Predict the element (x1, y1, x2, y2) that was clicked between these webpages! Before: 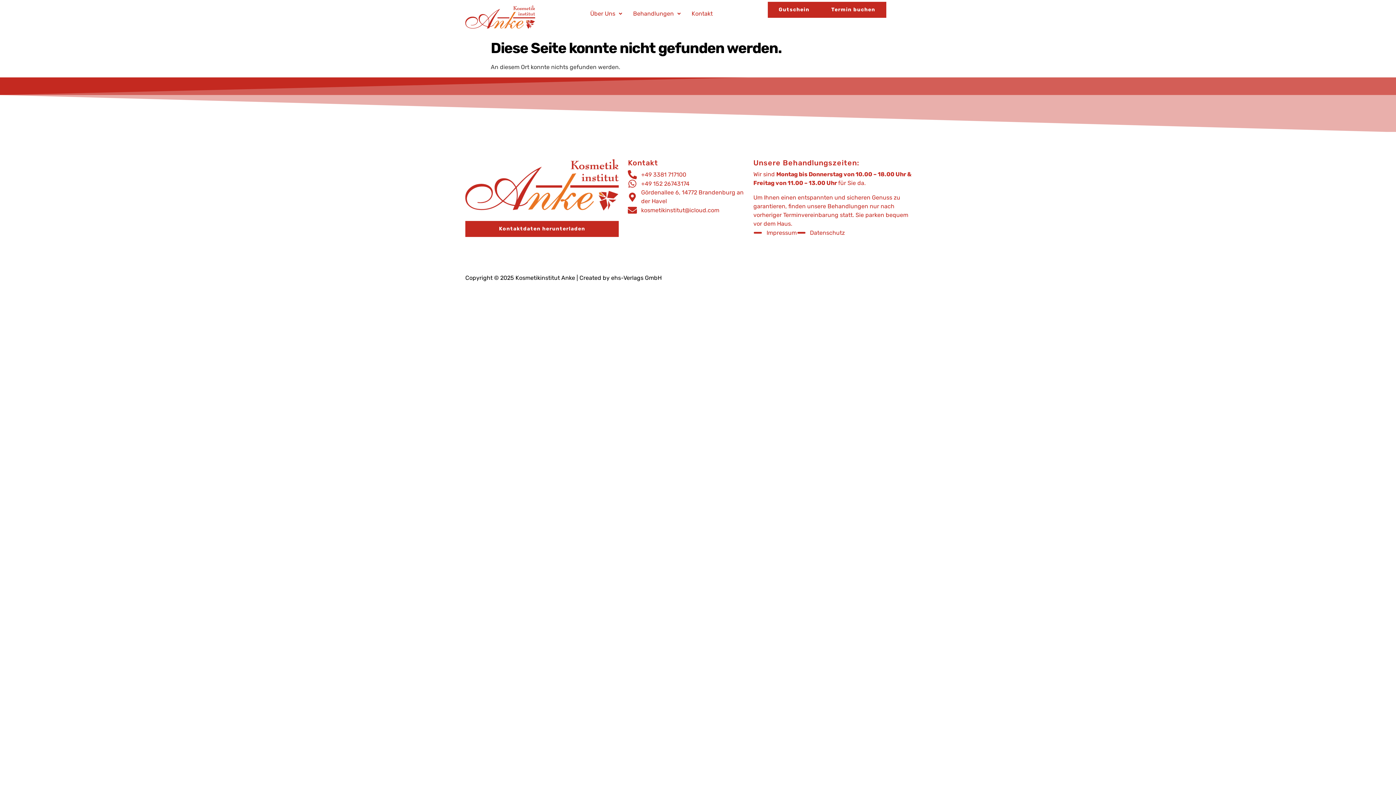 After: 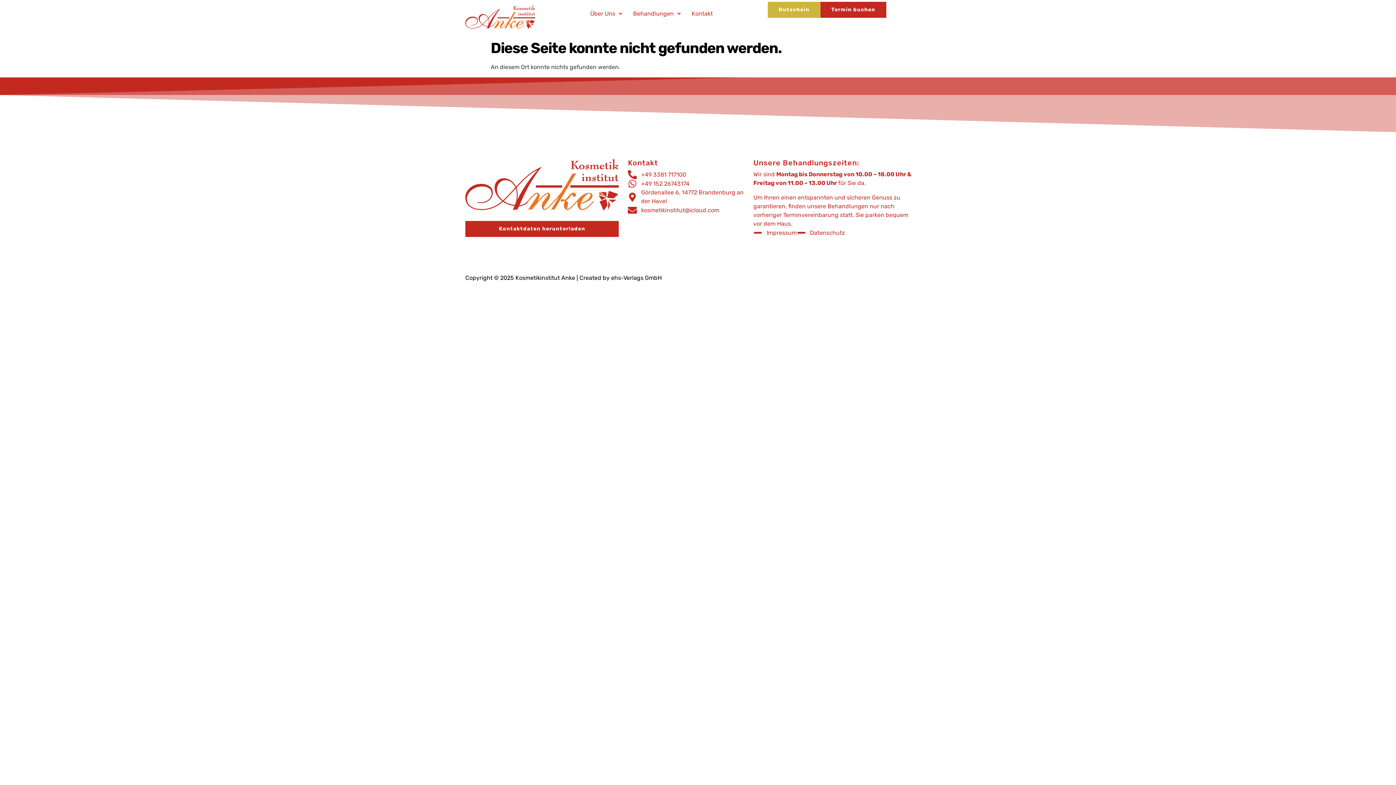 Action: bbox: (768, 1, 820, 17) label: Gutschein